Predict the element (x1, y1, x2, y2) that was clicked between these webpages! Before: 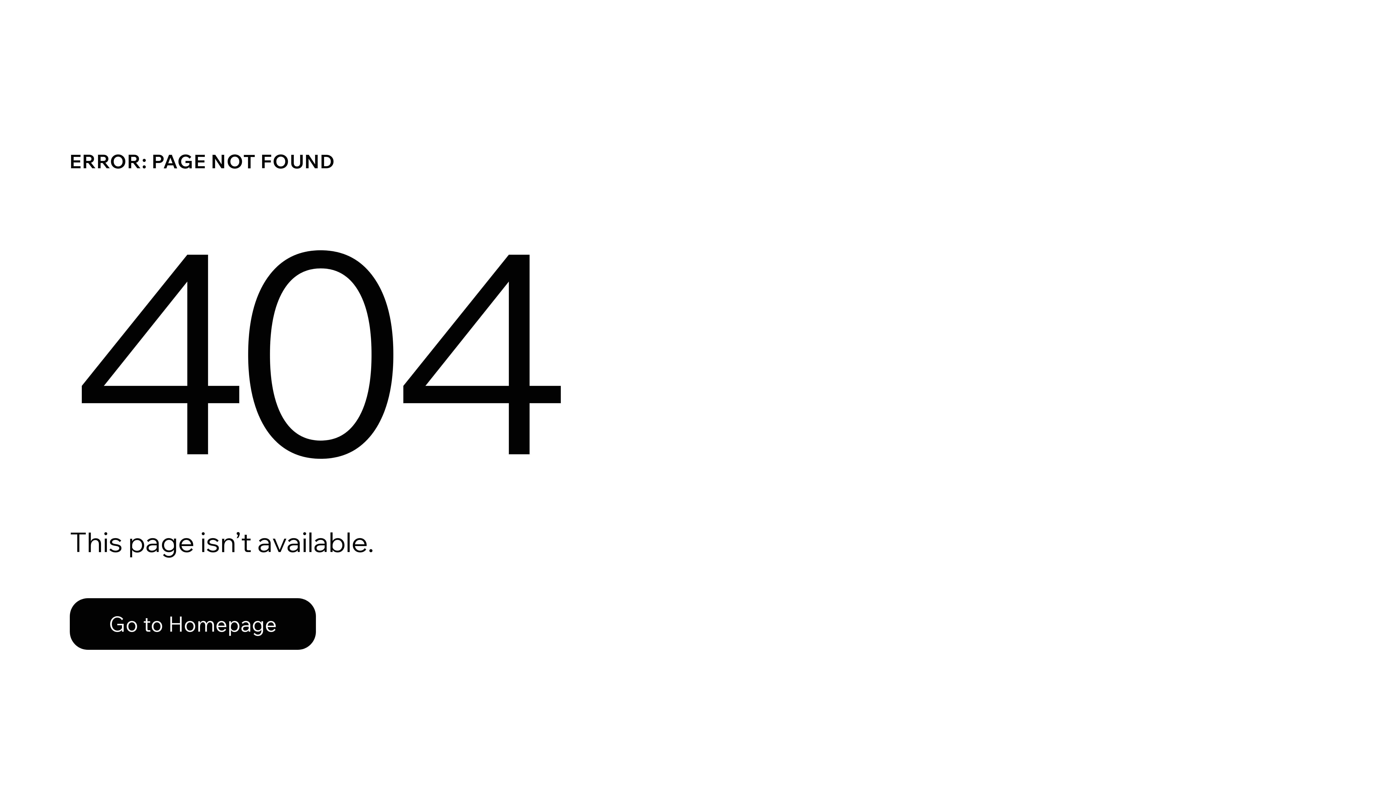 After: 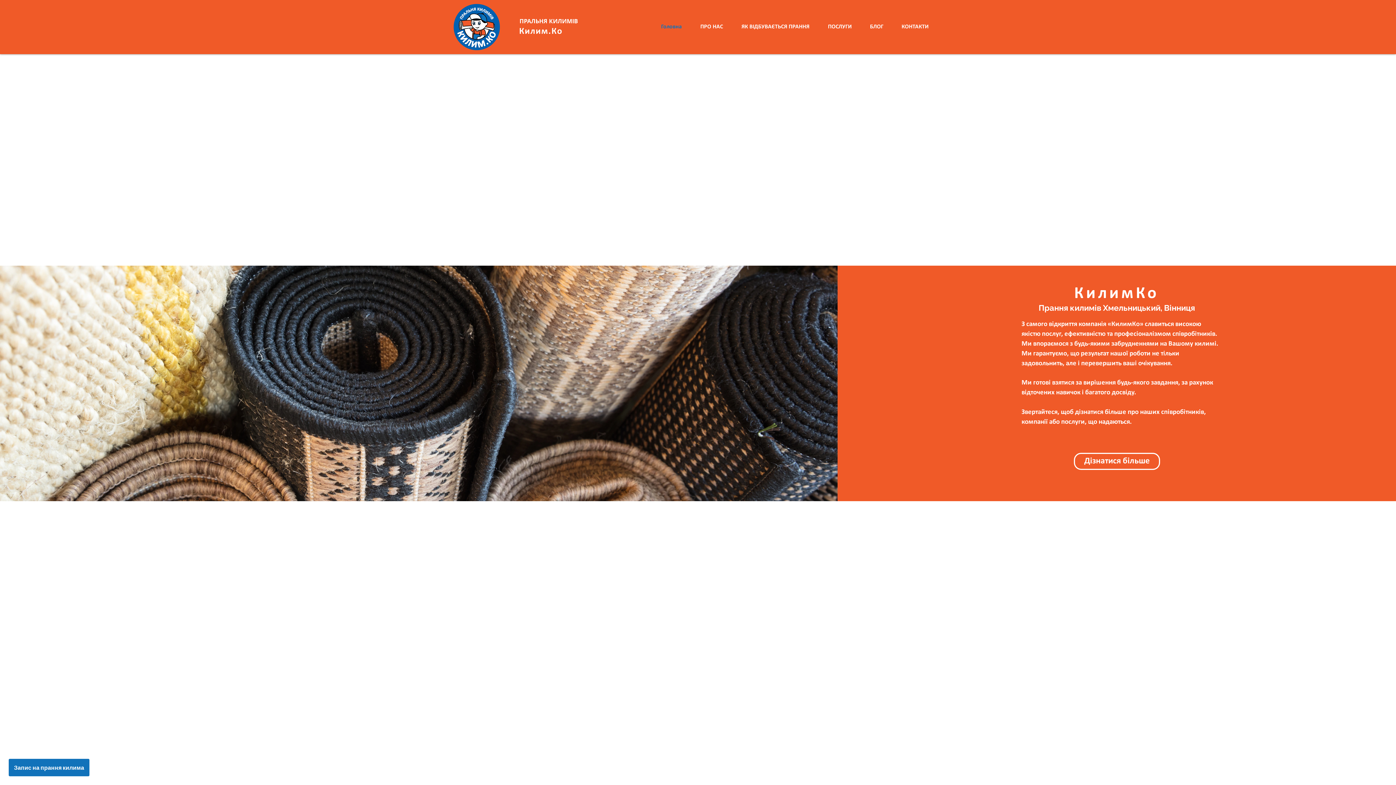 Action: label: Go to Homepage bbox: (69, 598, 316, 650)